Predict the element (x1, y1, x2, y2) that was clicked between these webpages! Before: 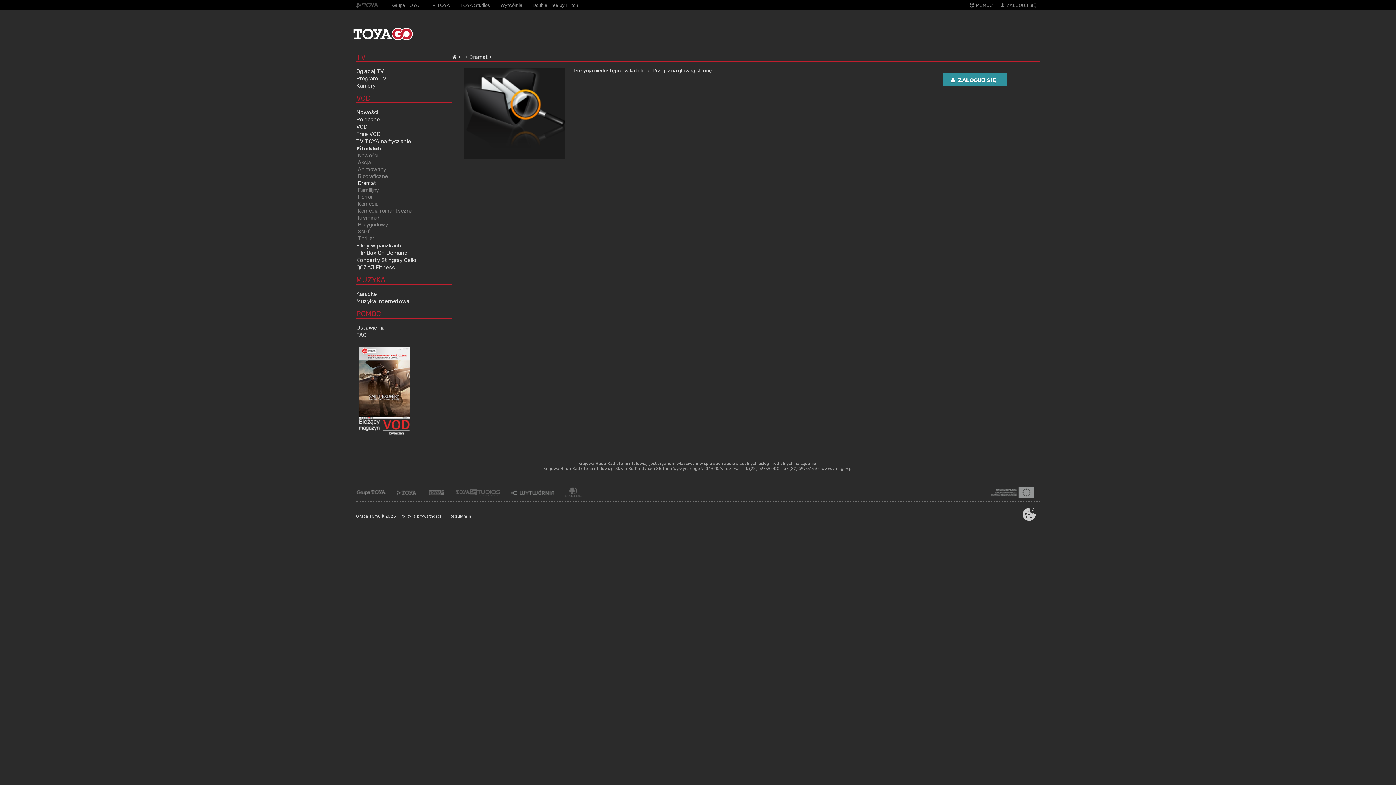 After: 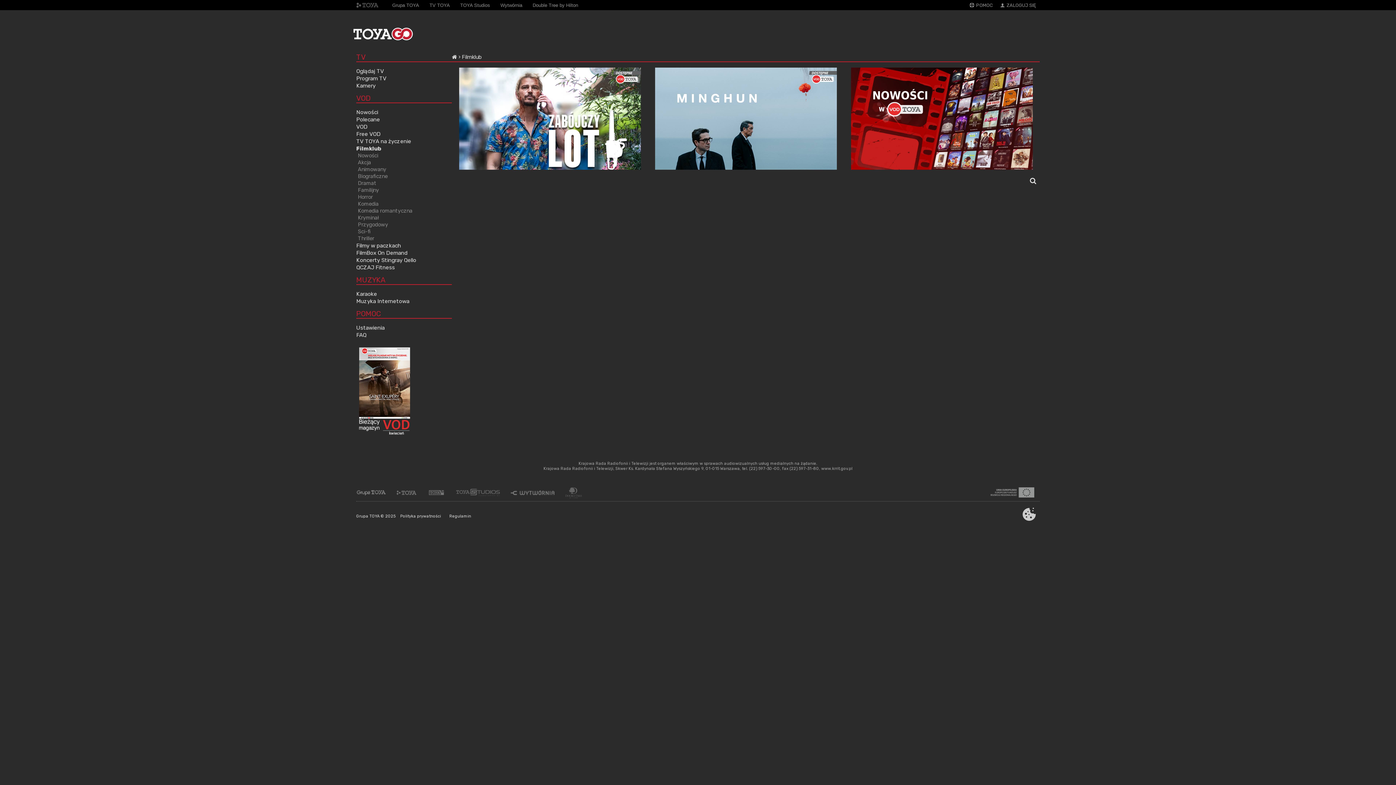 Action: bbox: (357, 159, 371, 165) label: Akcja